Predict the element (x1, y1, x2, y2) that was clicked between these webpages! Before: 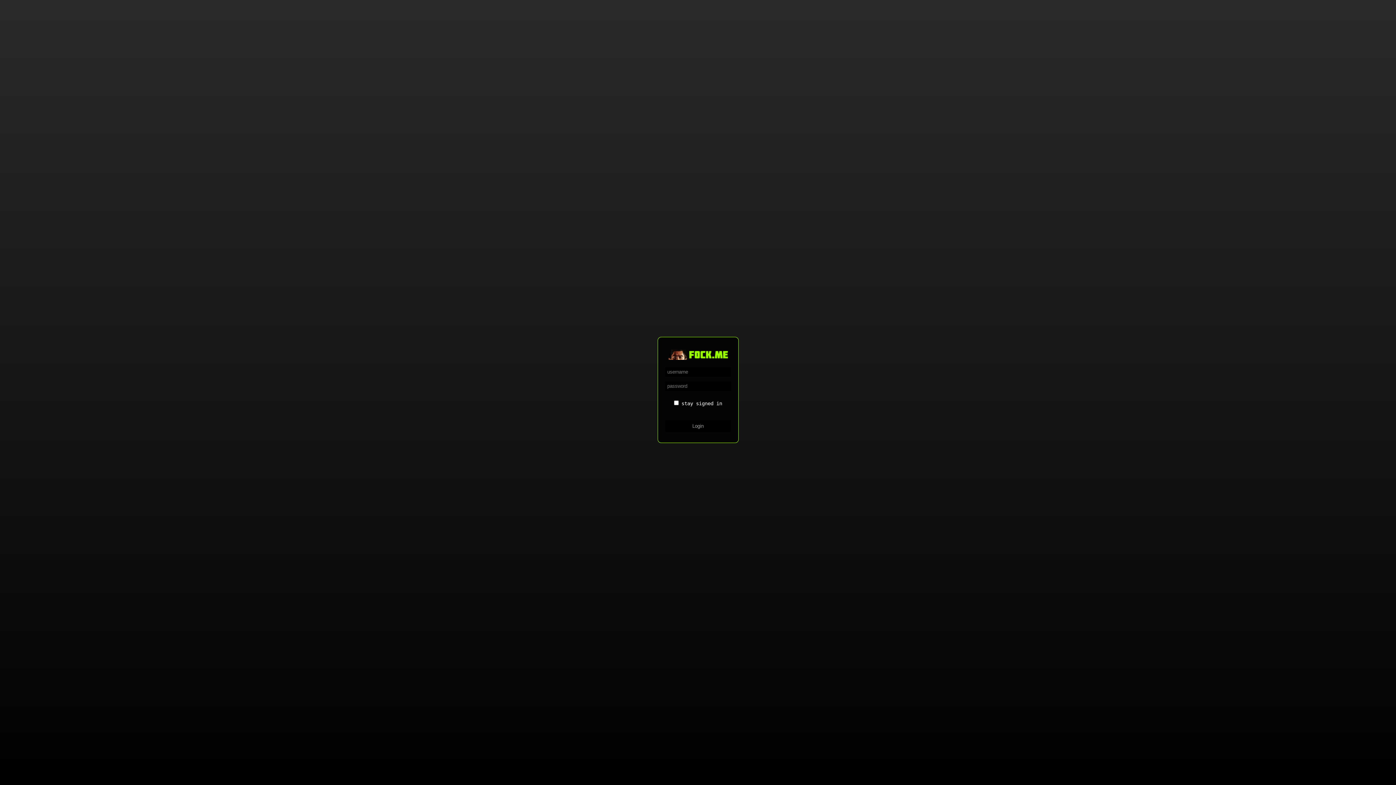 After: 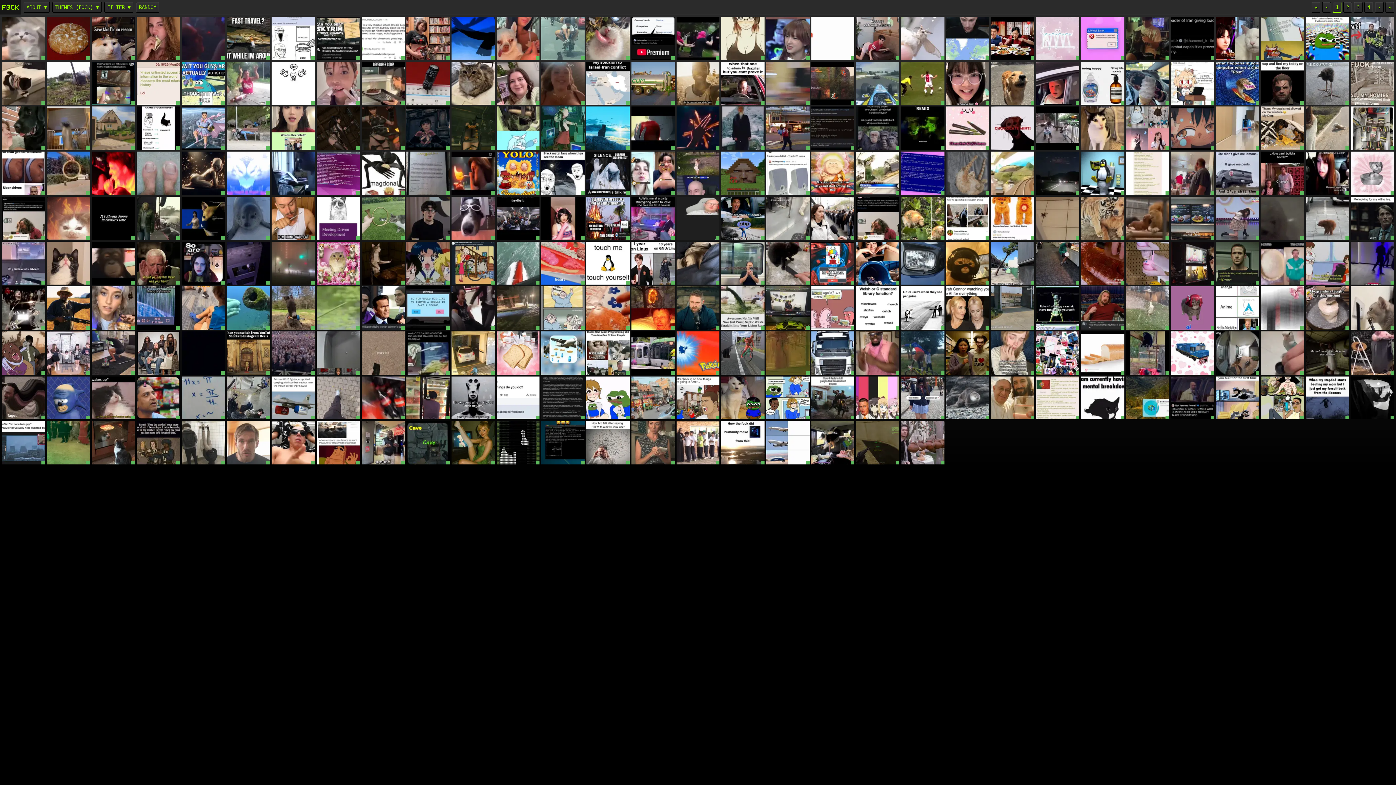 Action: bbox: (667, 349, 729, 360)